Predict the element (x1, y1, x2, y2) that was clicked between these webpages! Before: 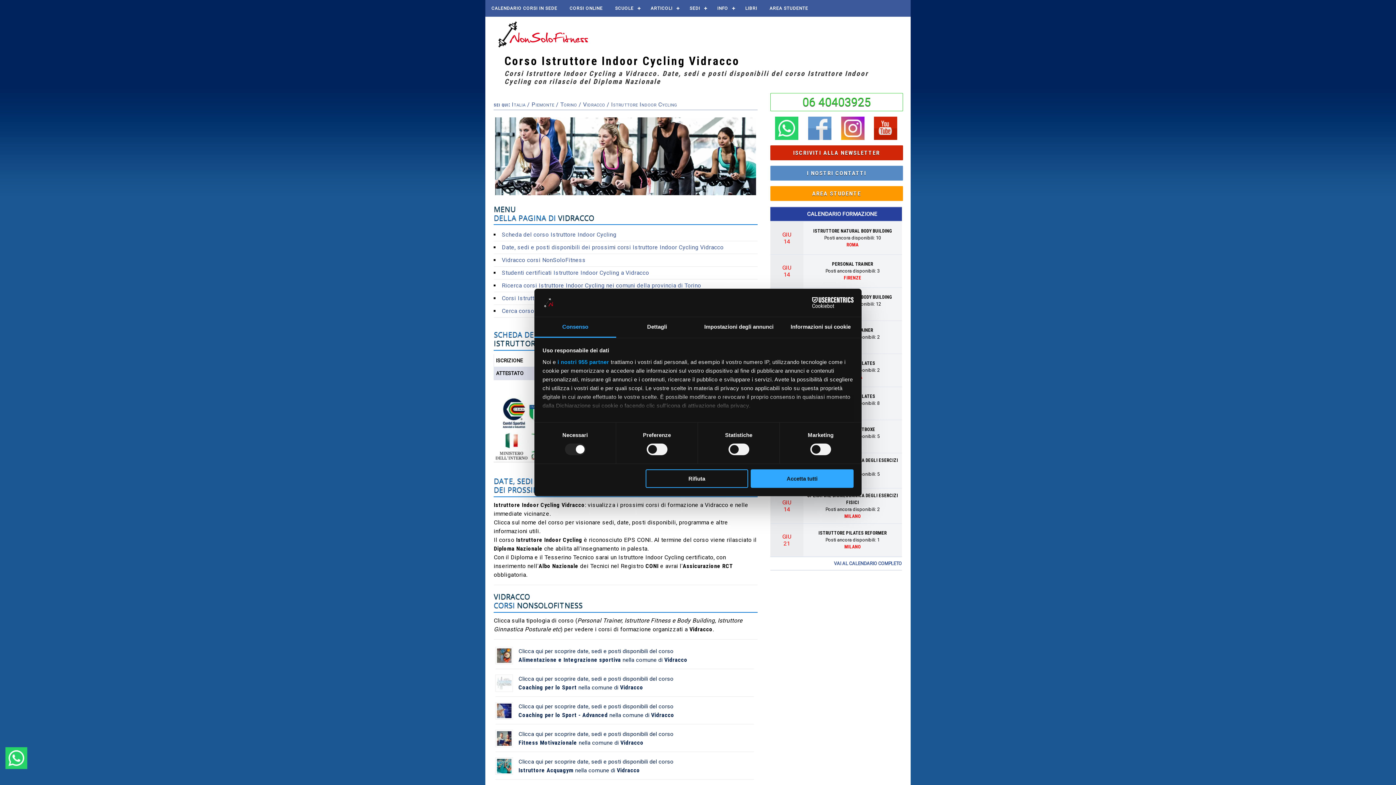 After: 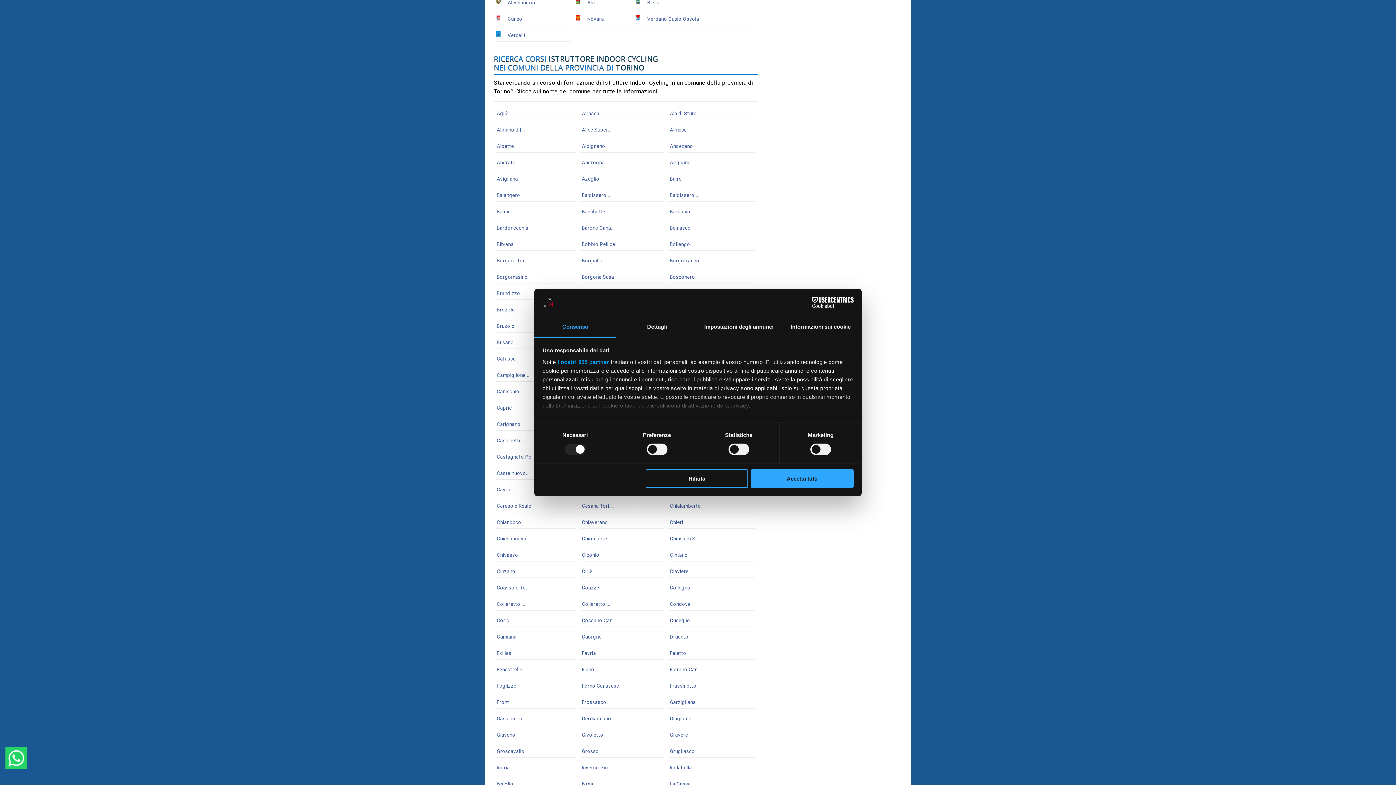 Action: bbox: (501, 282, 701, 289) label: Ricerca corsi Istruttore Indoor Cycling nei comuni della provincia di Torino